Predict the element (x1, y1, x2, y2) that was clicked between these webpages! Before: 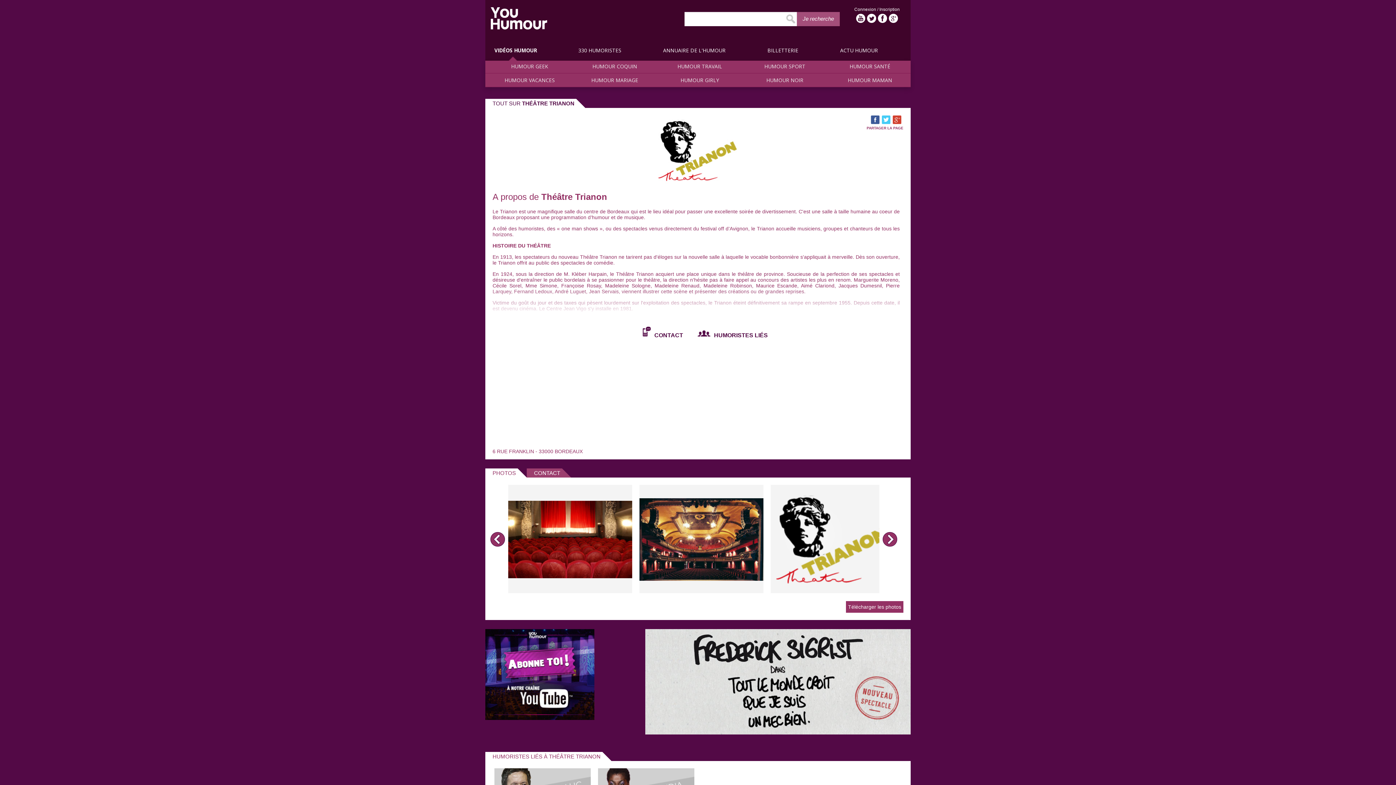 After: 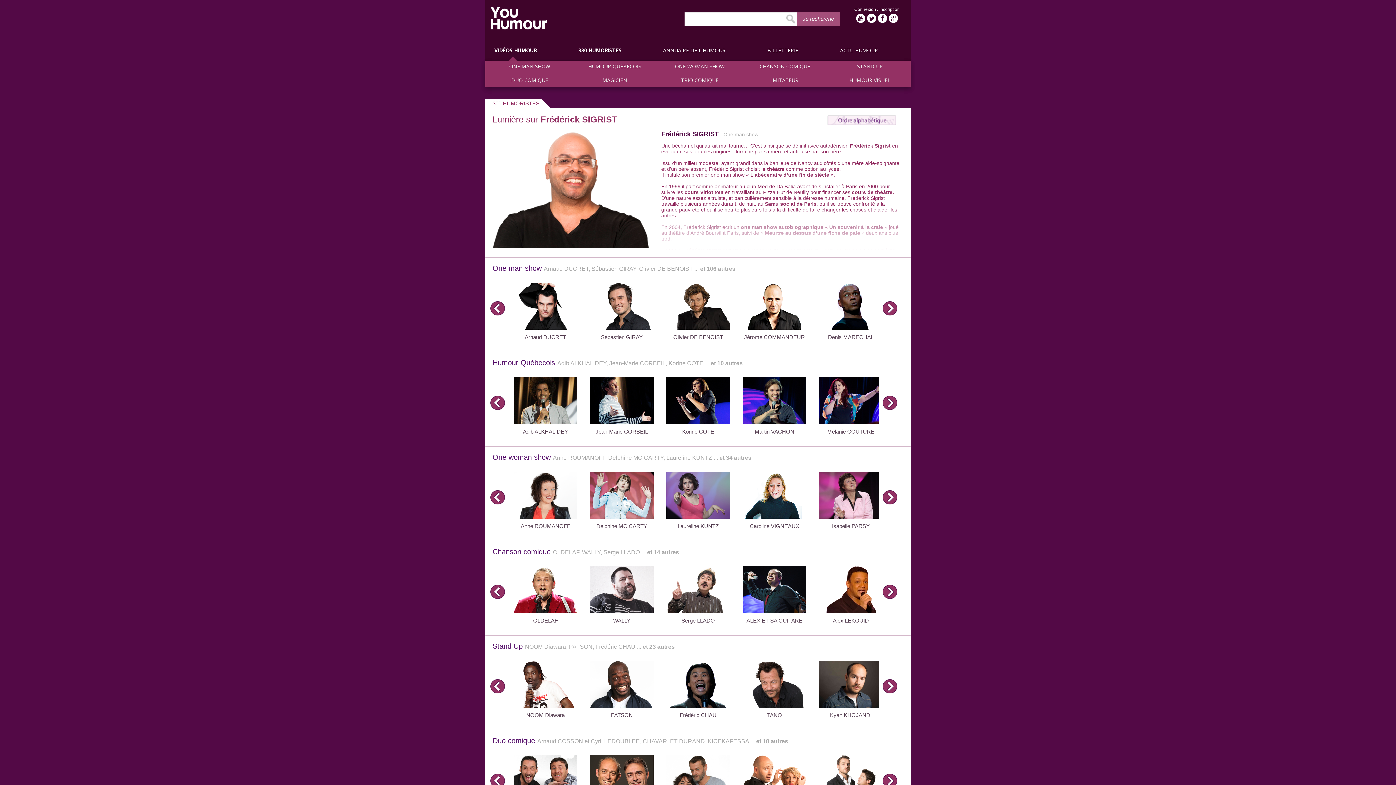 Action: bbox: (569, 44, 654, 58) label: 330 HUMORISTES